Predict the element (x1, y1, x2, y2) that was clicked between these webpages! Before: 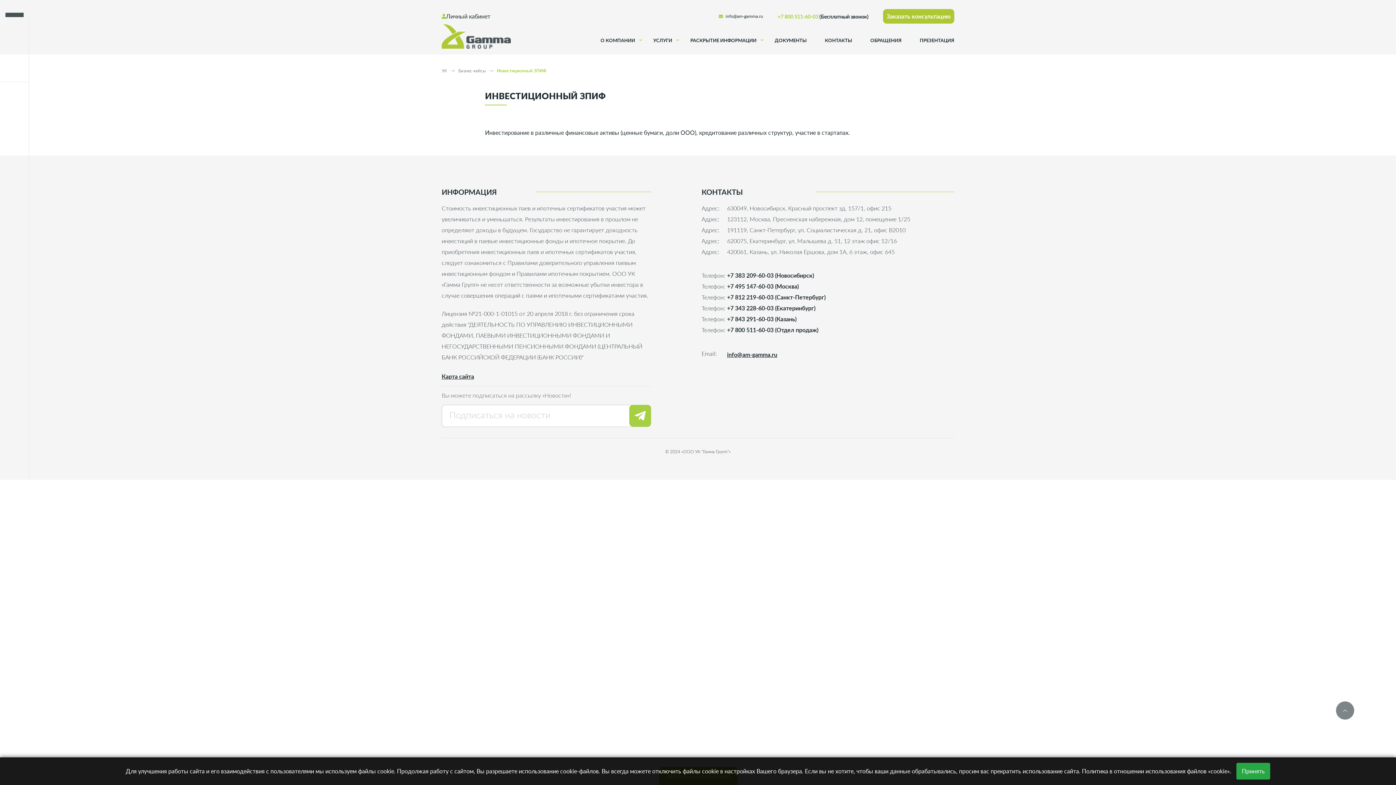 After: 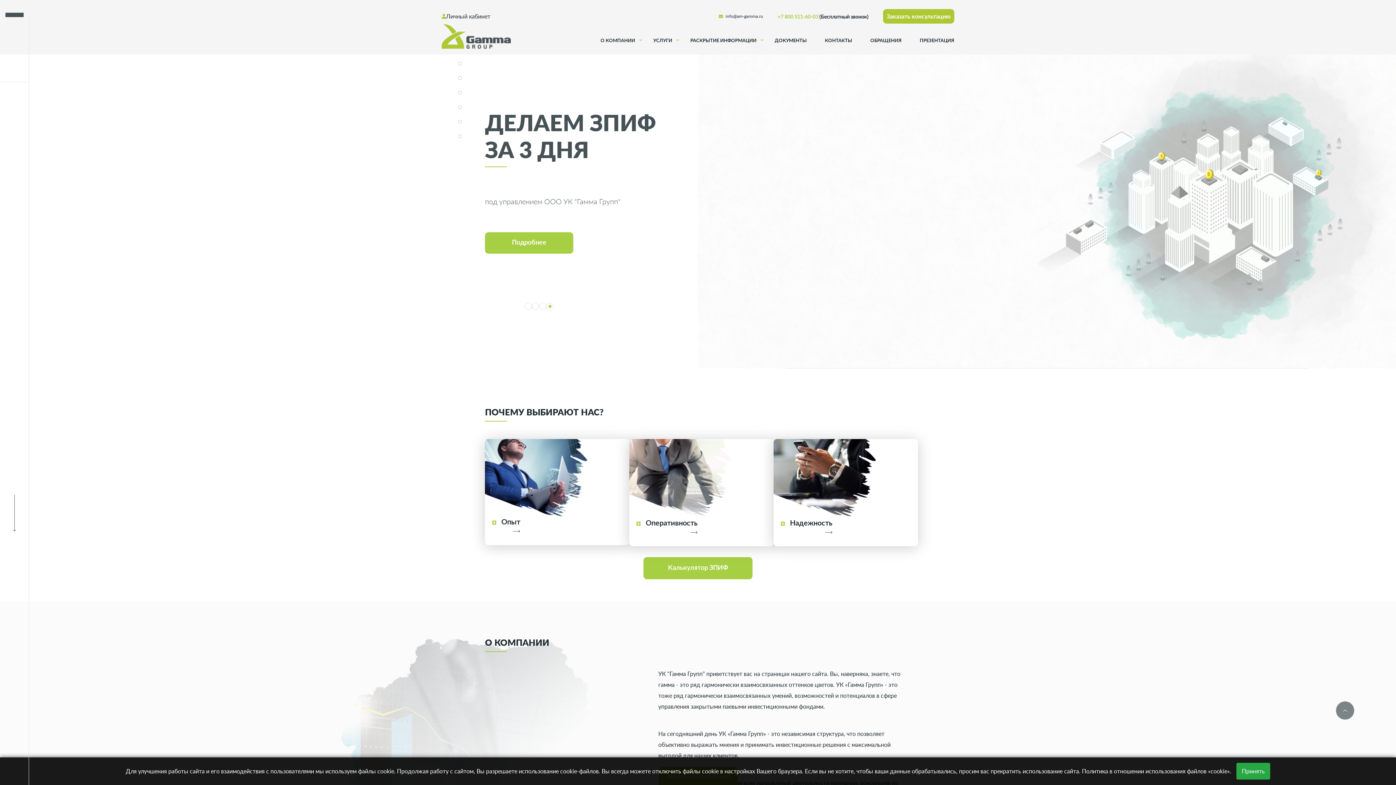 Action: label: УК bbox: (441, 65, 447, 76)